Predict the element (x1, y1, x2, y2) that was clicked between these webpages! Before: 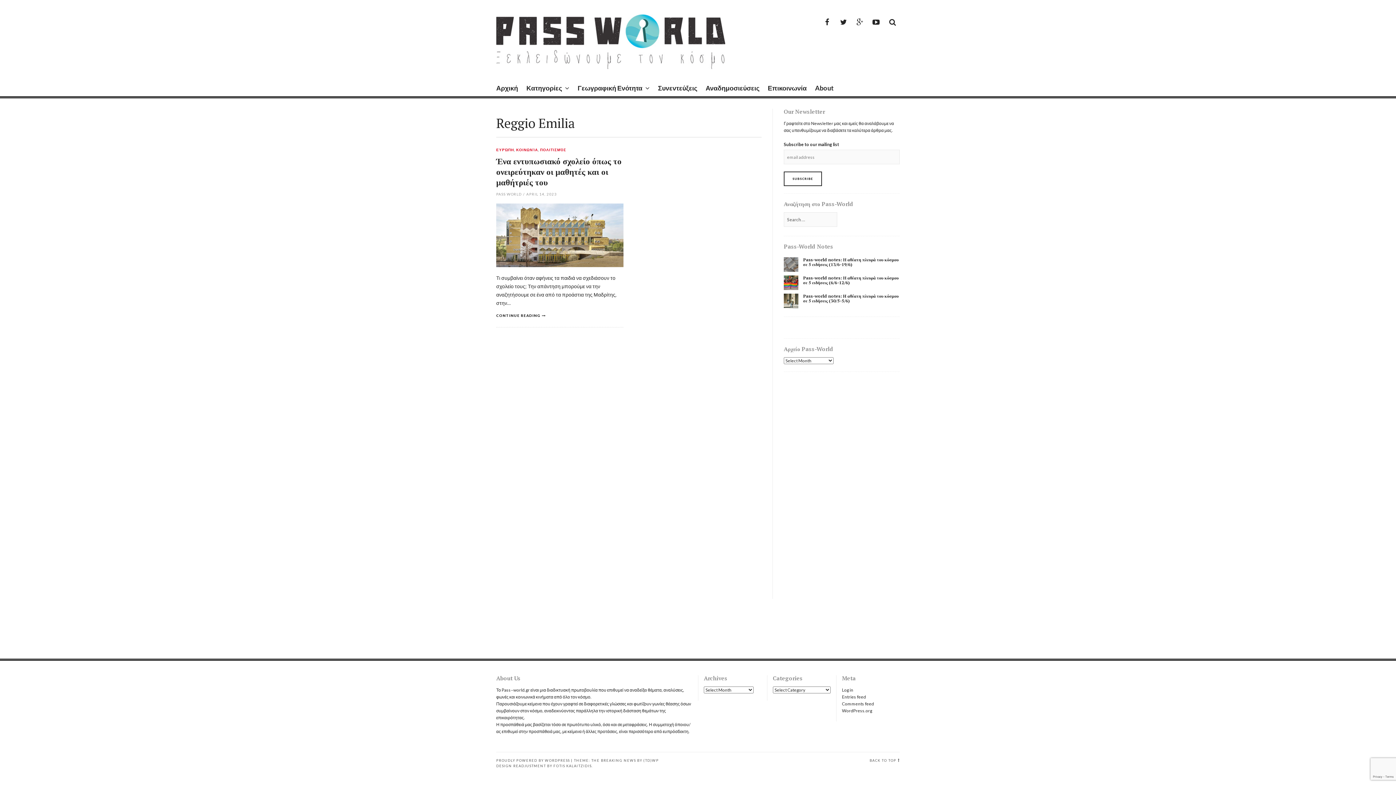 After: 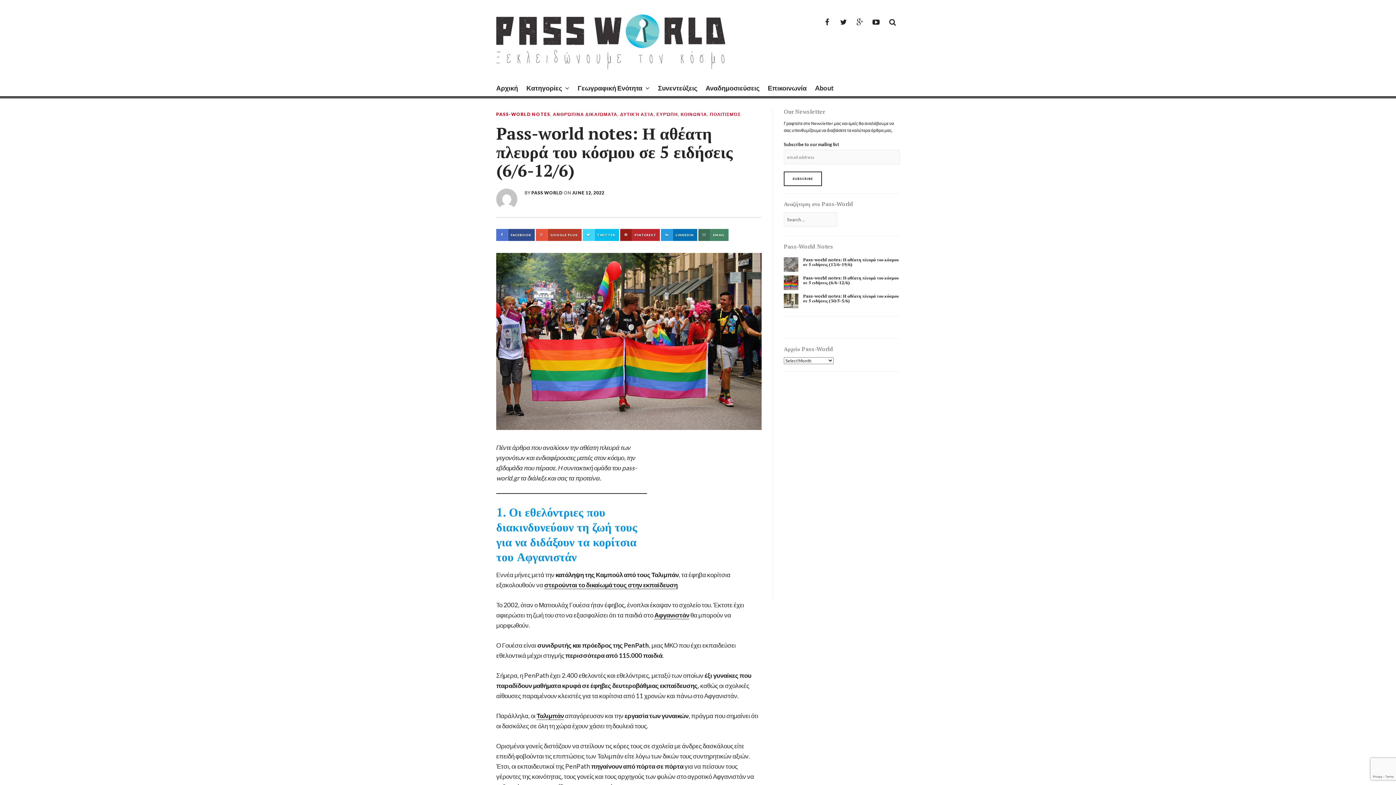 Action: bbox: (803, 275, 898, 285) label: Pass-world notes: Η αθέατη πλευρά του κόσμου σε 5 ειδήσεις (6/6-12/6)